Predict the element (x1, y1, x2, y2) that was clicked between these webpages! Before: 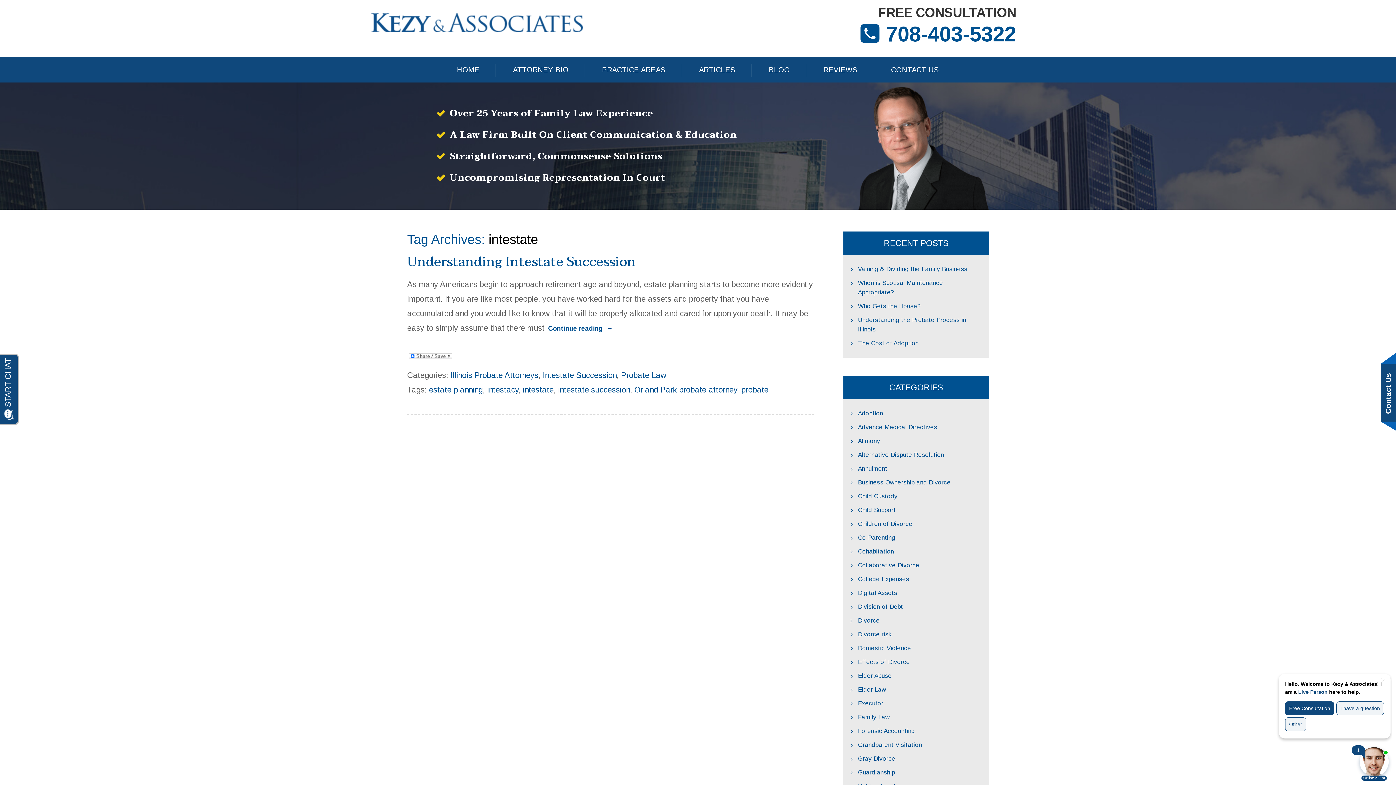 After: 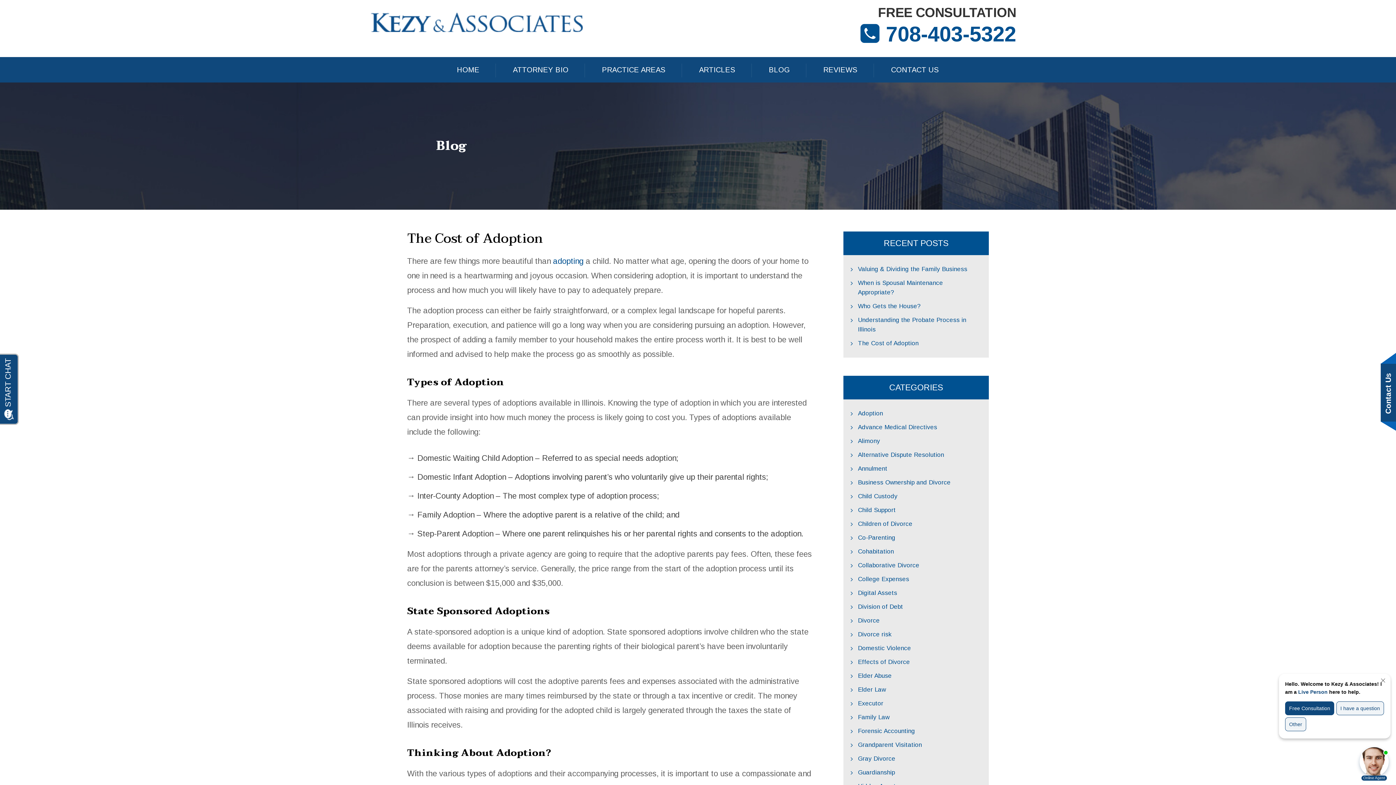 Action: bbox: (850, 336, 981, 350) label: The Cost of Adoption